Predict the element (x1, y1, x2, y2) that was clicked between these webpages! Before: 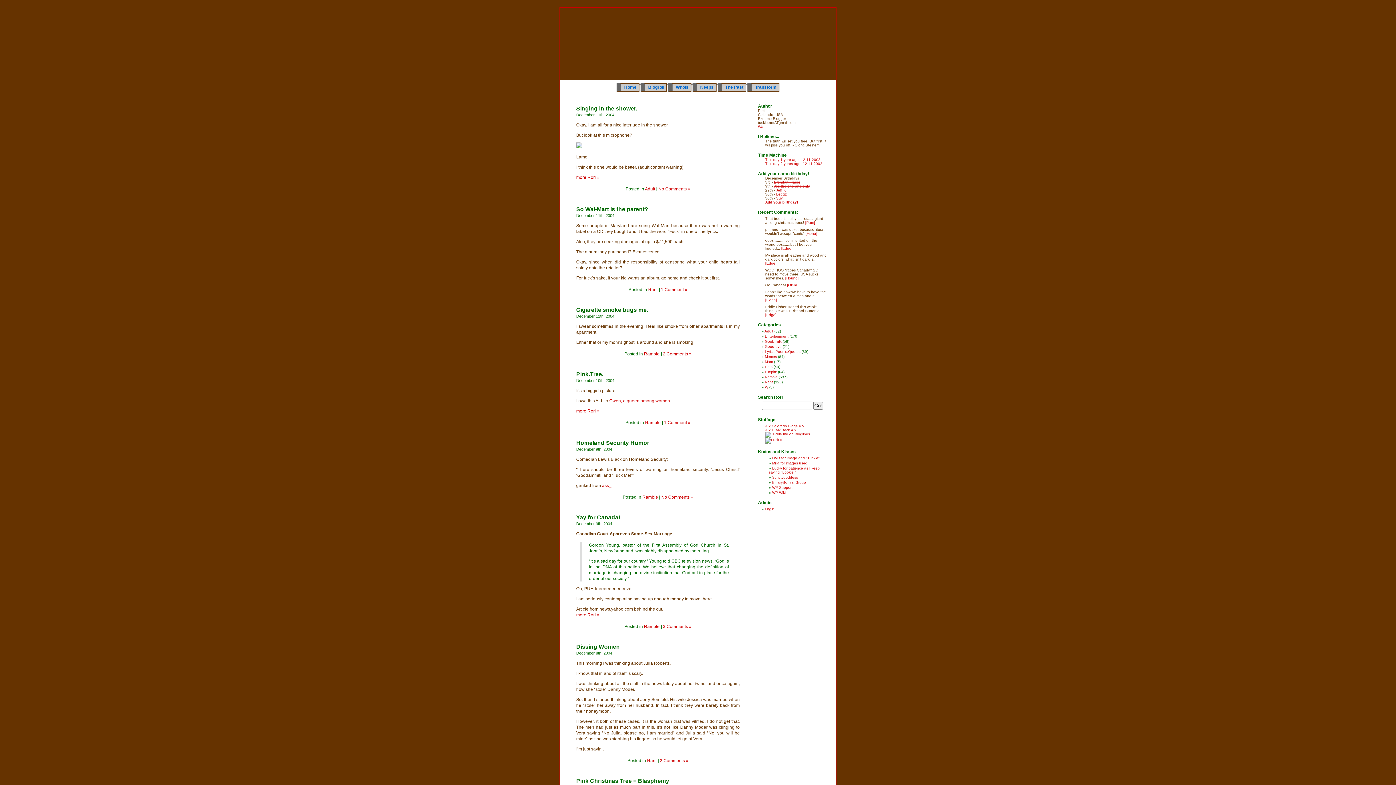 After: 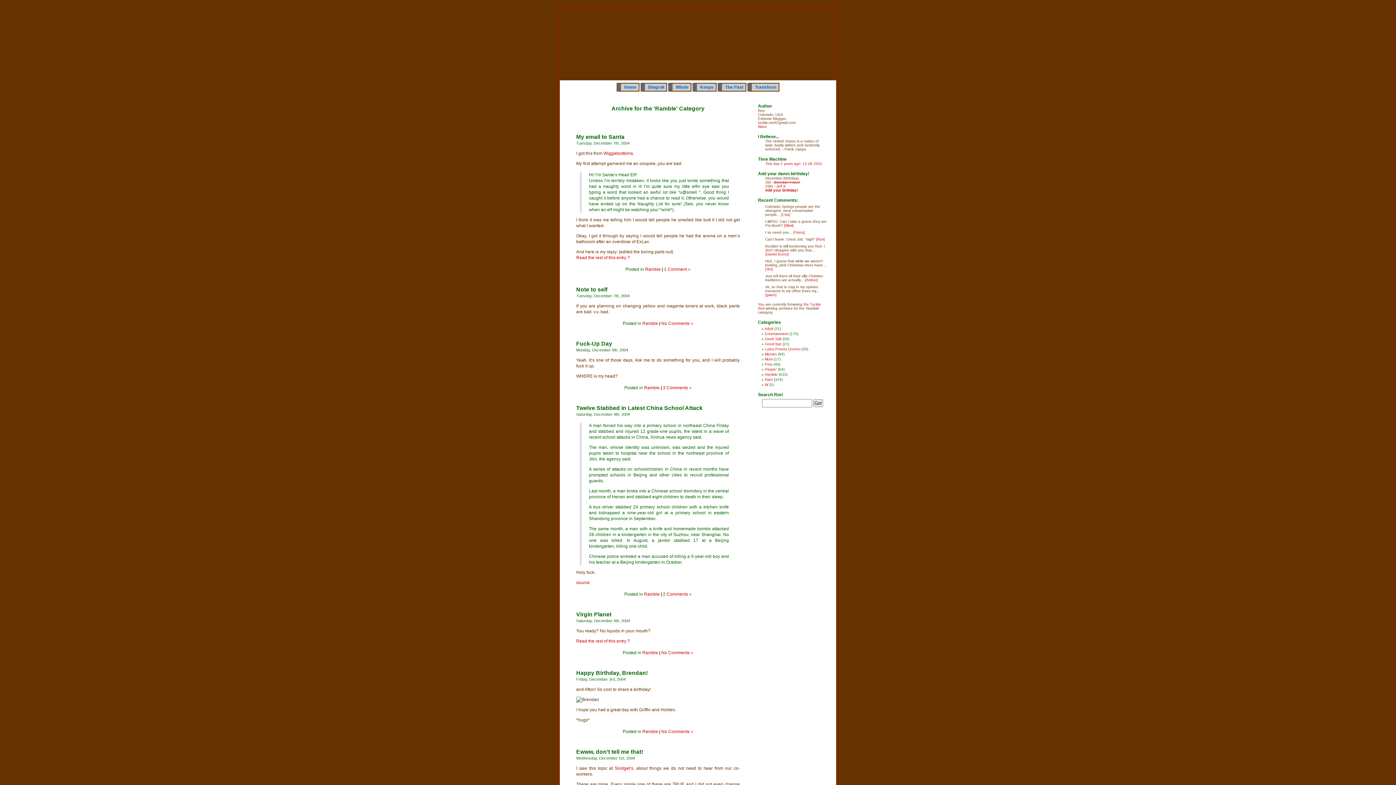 Action: bbox: (644, 624, 659, 629) label: Ramble